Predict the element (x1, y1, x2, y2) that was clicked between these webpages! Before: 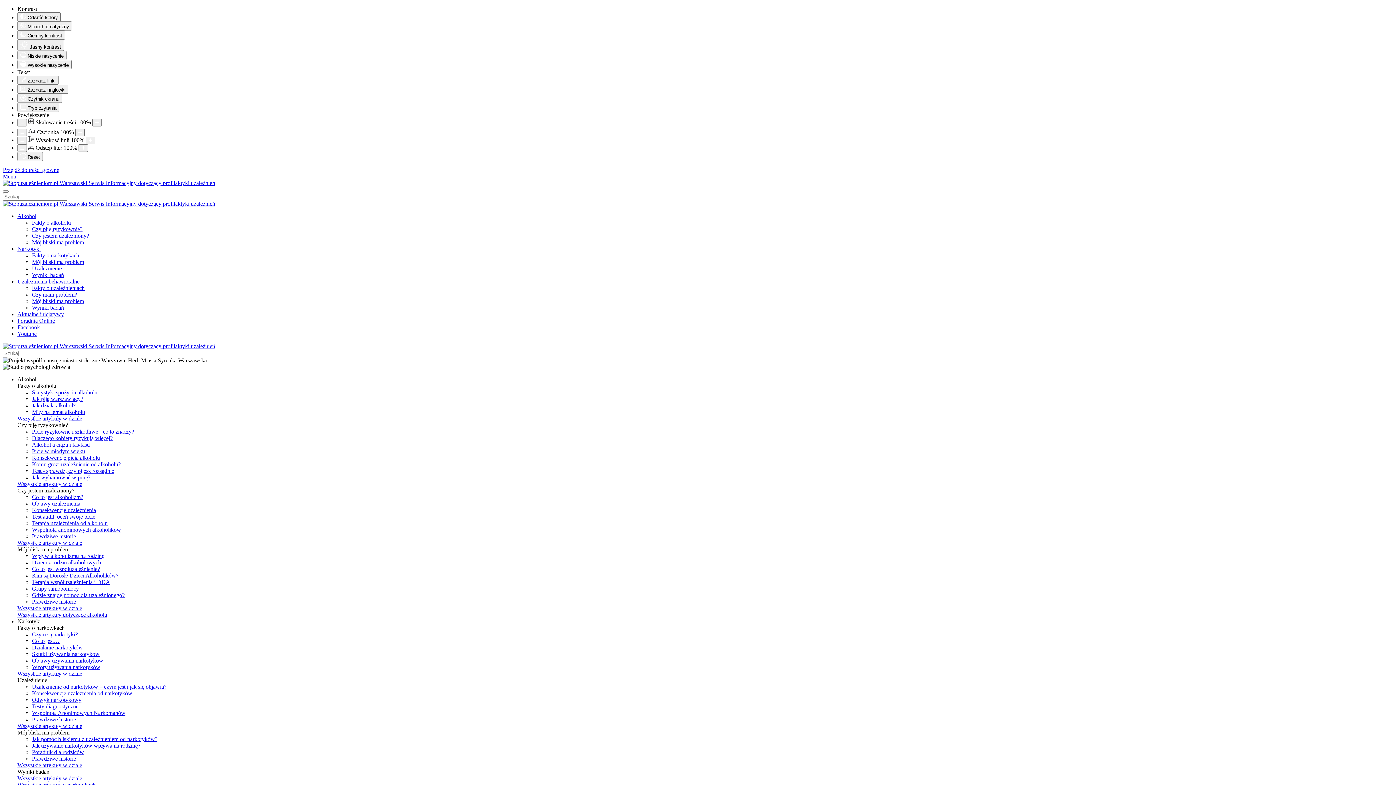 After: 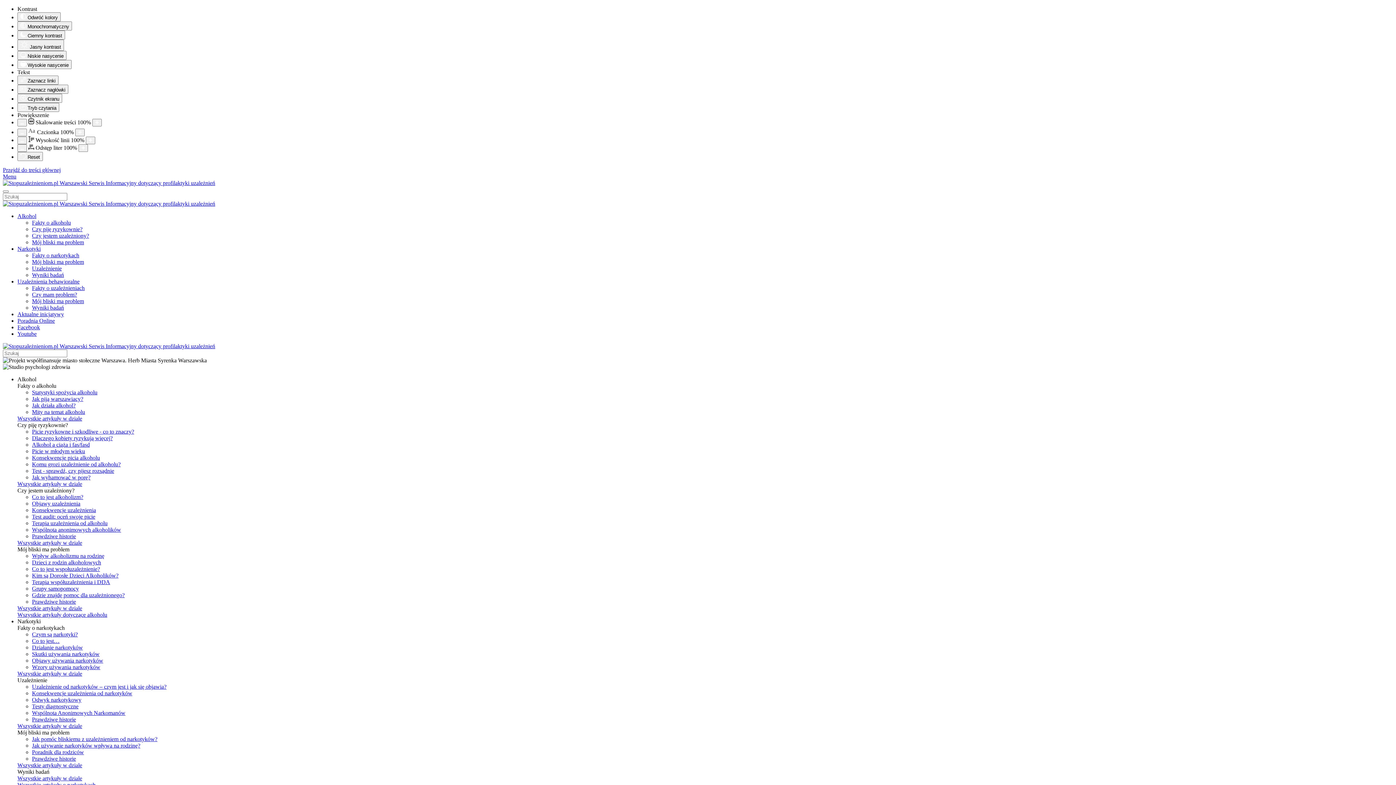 Action: bbox: (32, 494, 83, 500) label: Co to jest alkoholizm?